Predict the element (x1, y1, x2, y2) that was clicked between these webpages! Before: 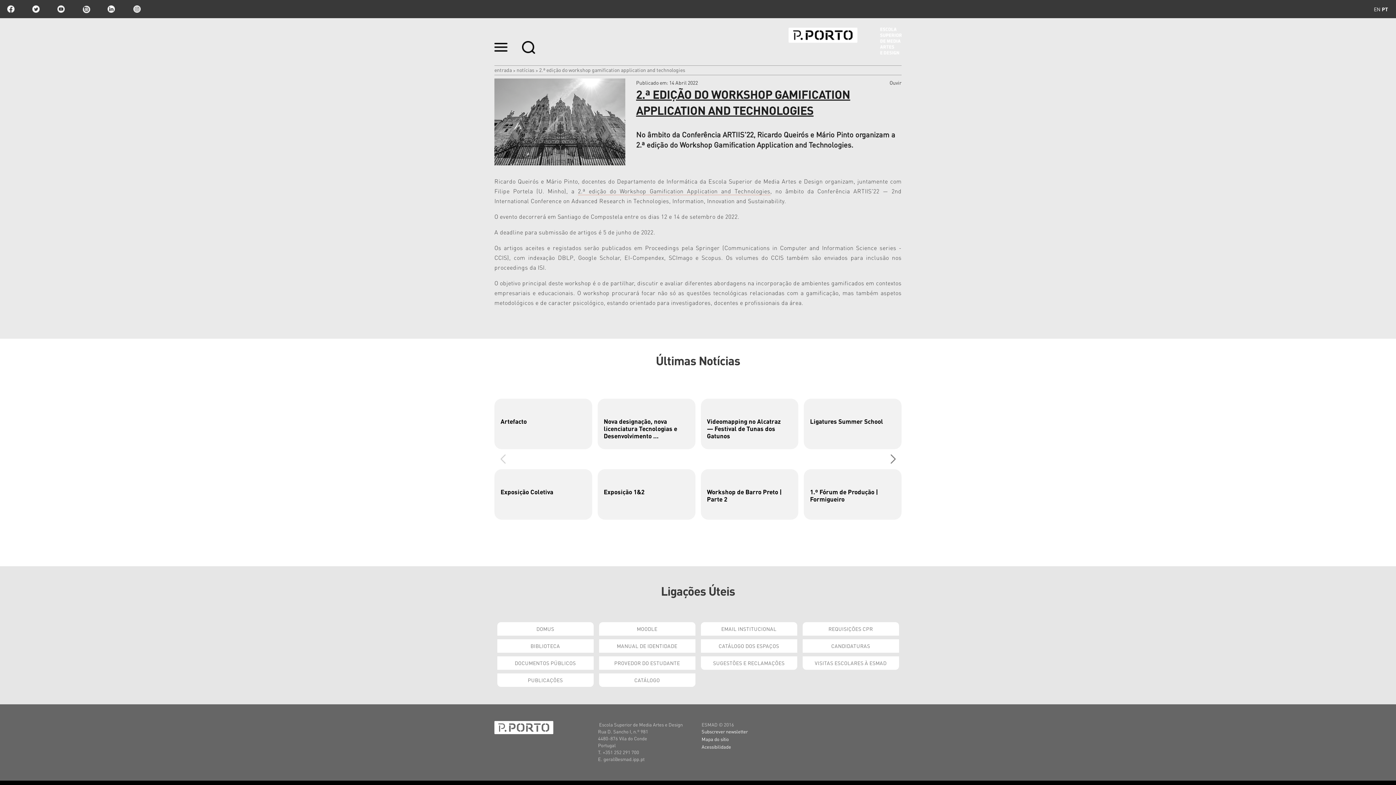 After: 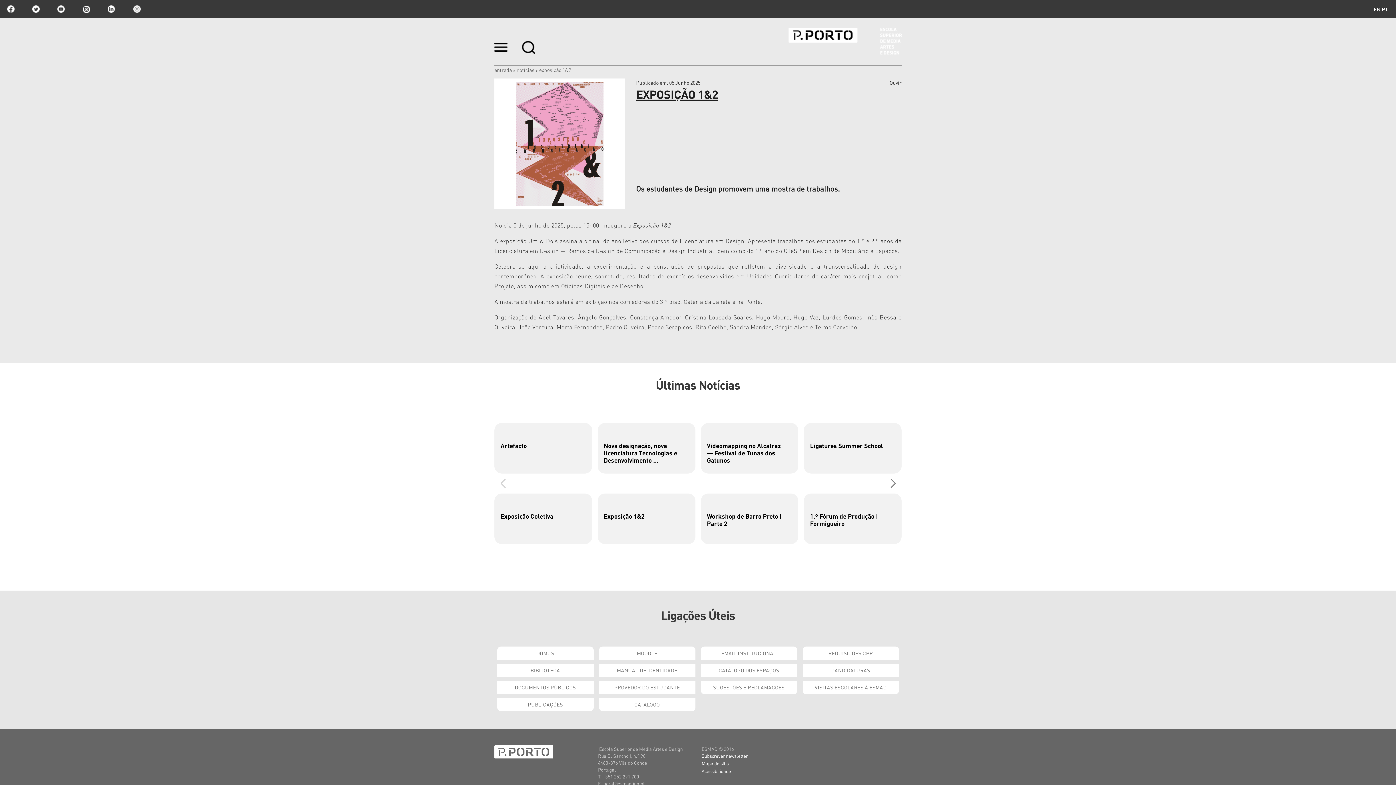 Action: bbox: (597, 462, 695, 527) label: 6 / 25